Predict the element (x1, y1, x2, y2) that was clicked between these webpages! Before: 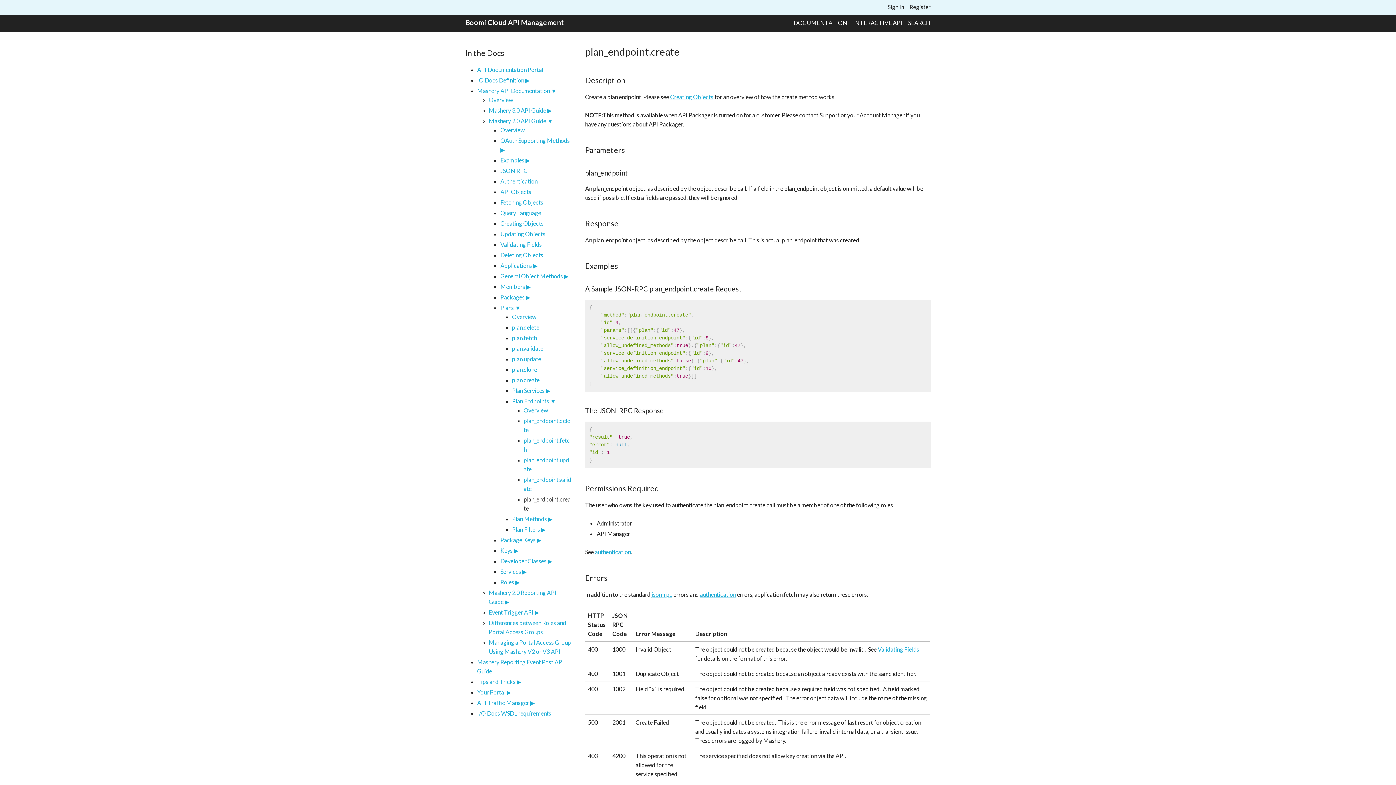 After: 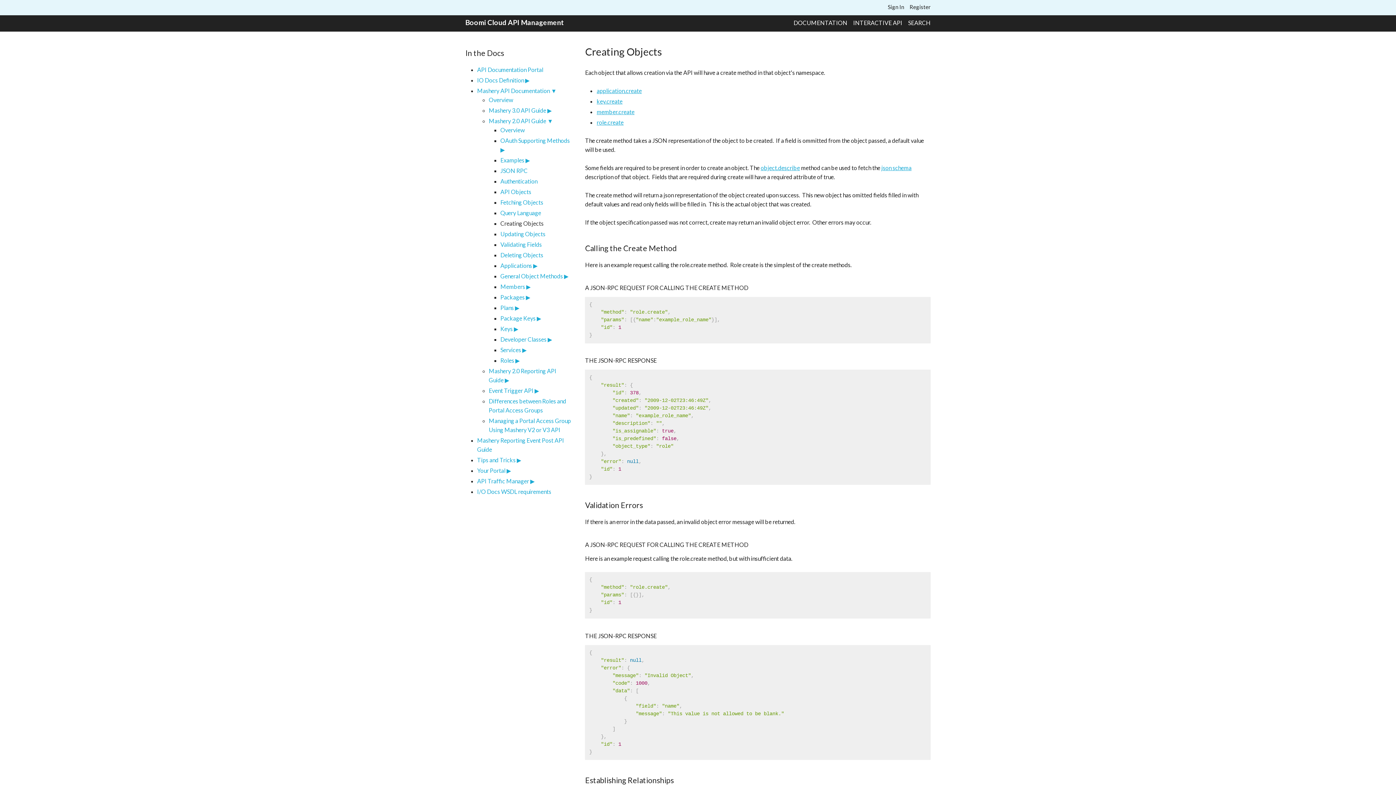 Action: label: Creating Objects bbox: (670, 93, 713, 100)